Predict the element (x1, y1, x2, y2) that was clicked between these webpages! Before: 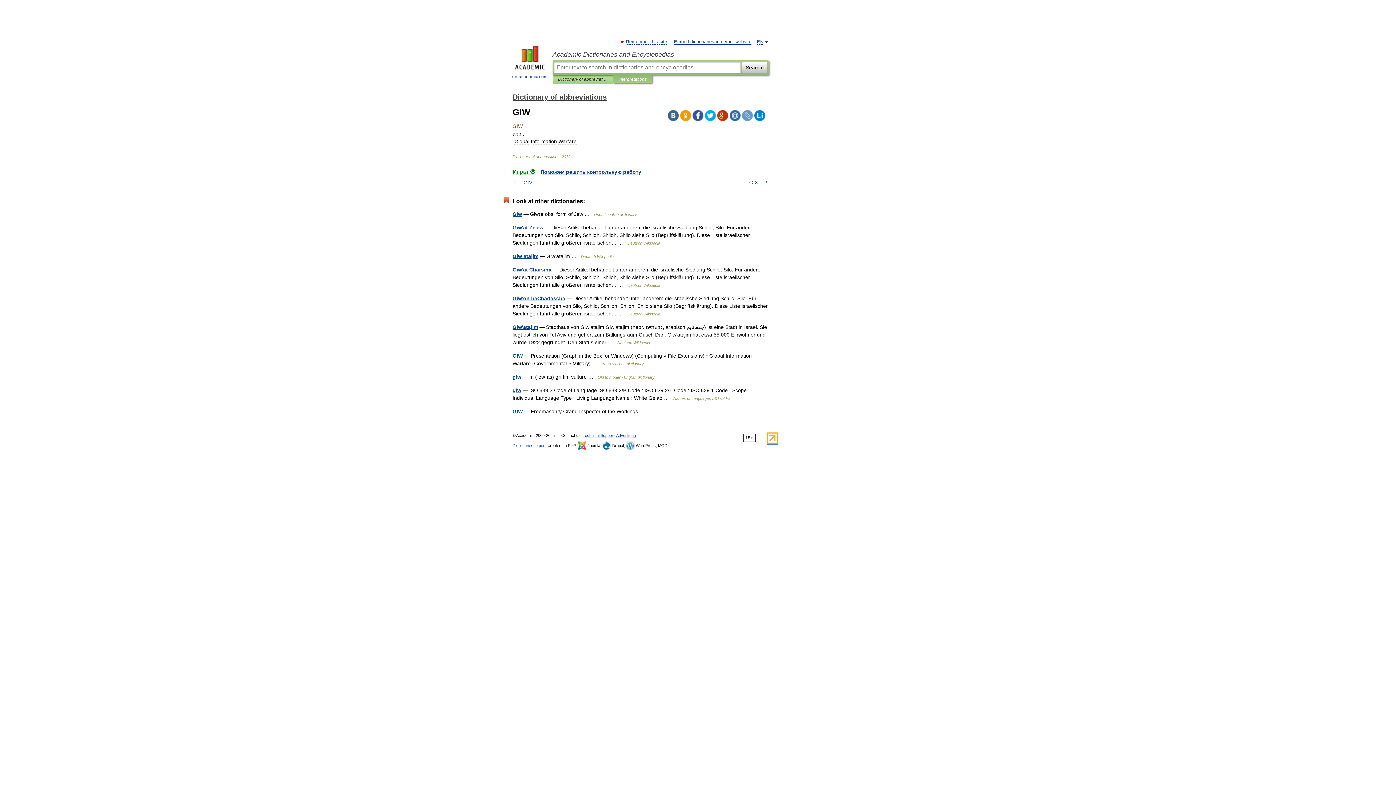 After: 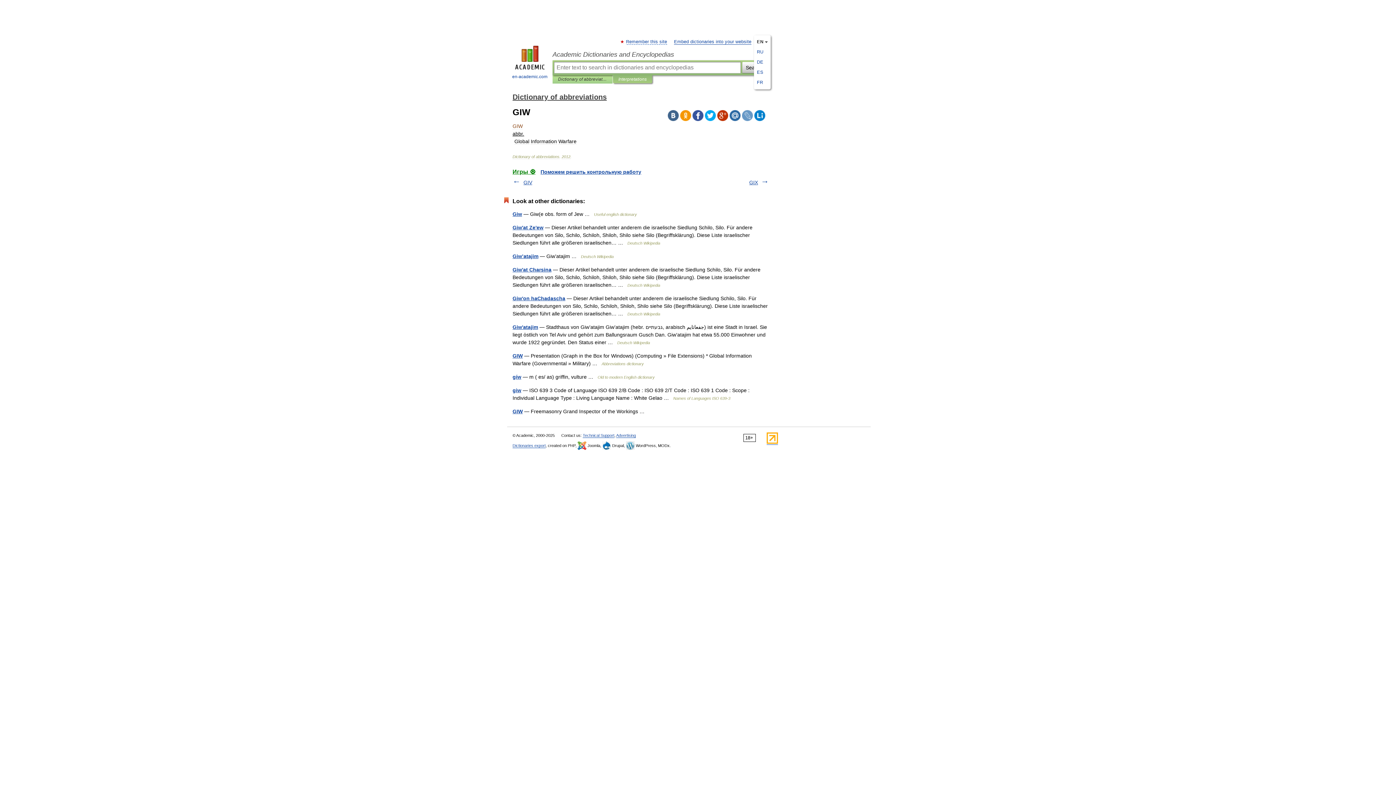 Action: label: EN bbox: (757, 39, 763, 44)